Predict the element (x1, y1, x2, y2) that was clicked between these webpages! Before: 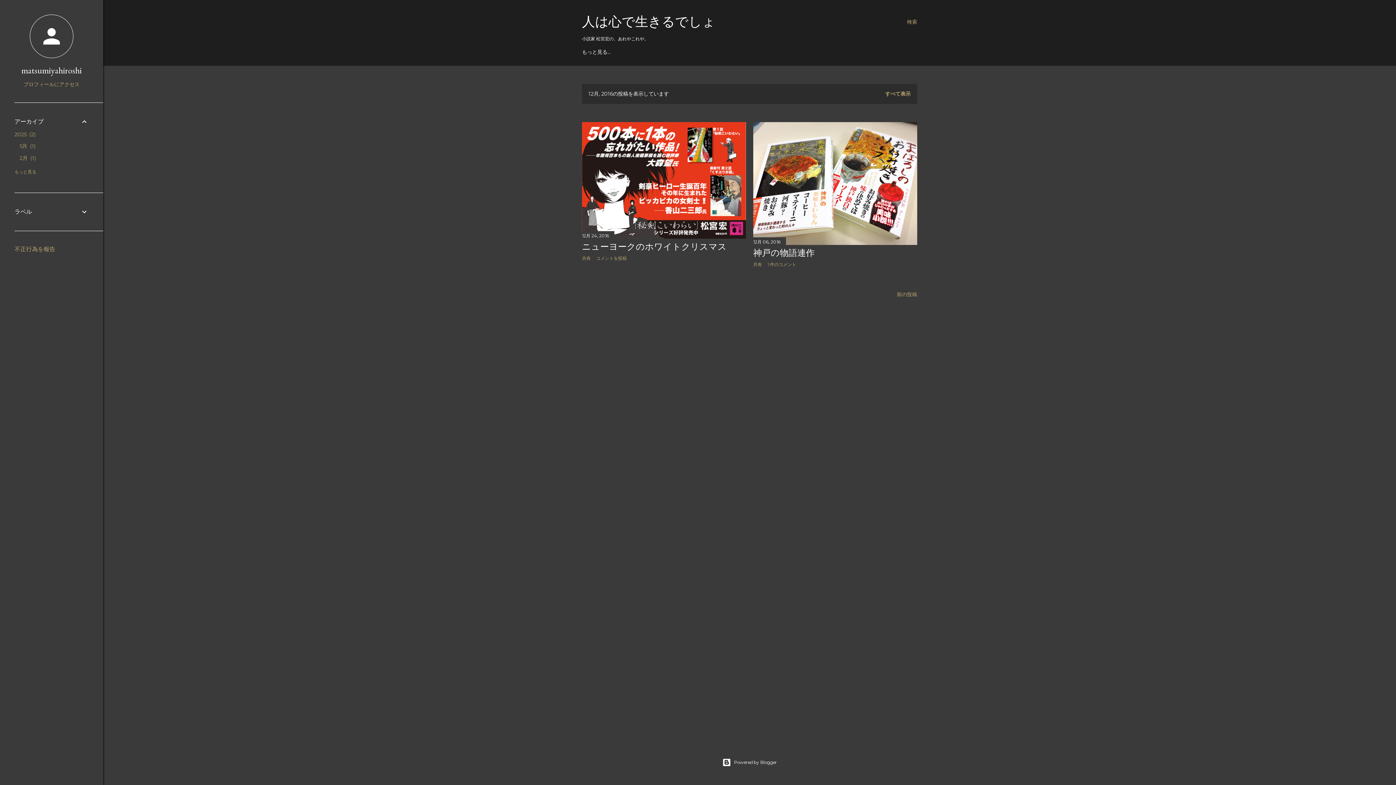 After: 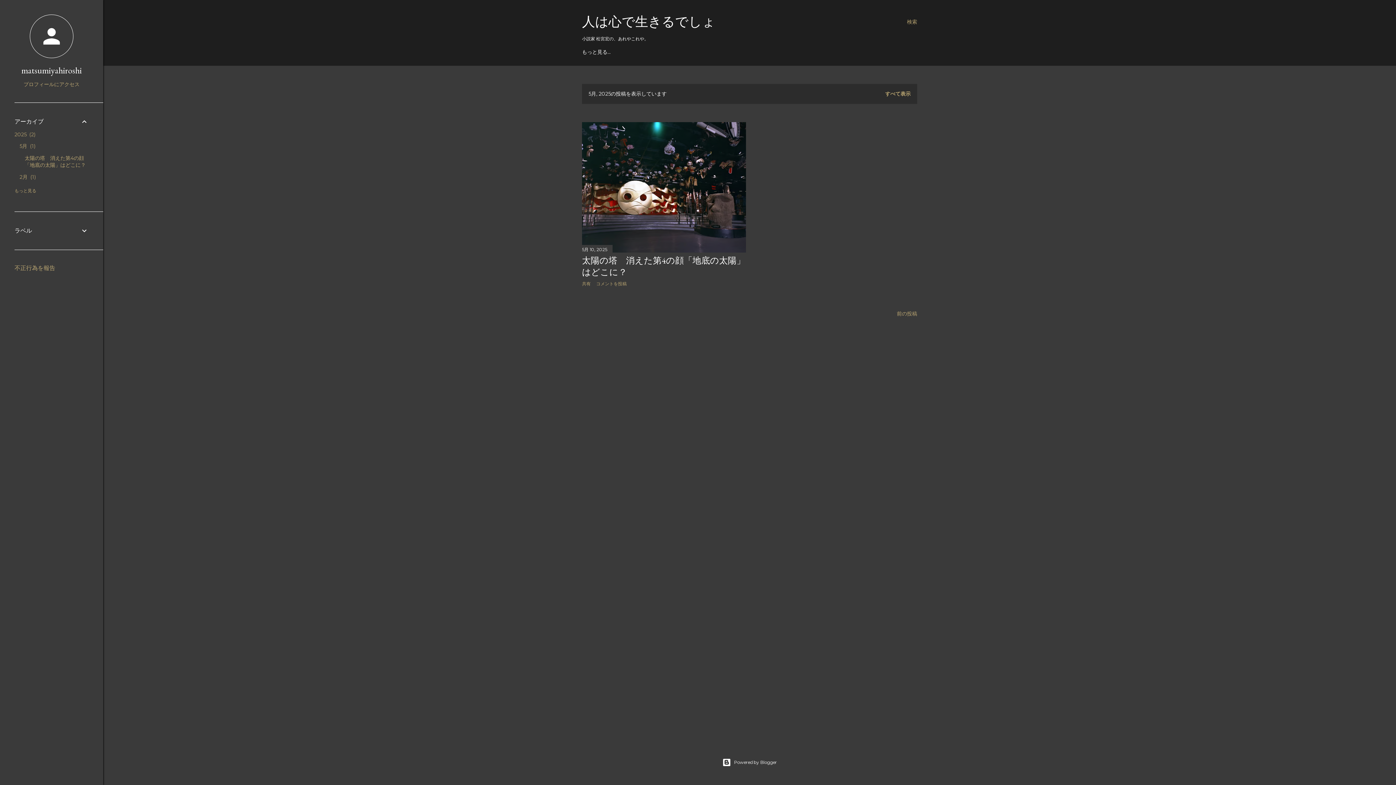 Action: label: 5月 1 bbox: (19, 142, 35, 149)